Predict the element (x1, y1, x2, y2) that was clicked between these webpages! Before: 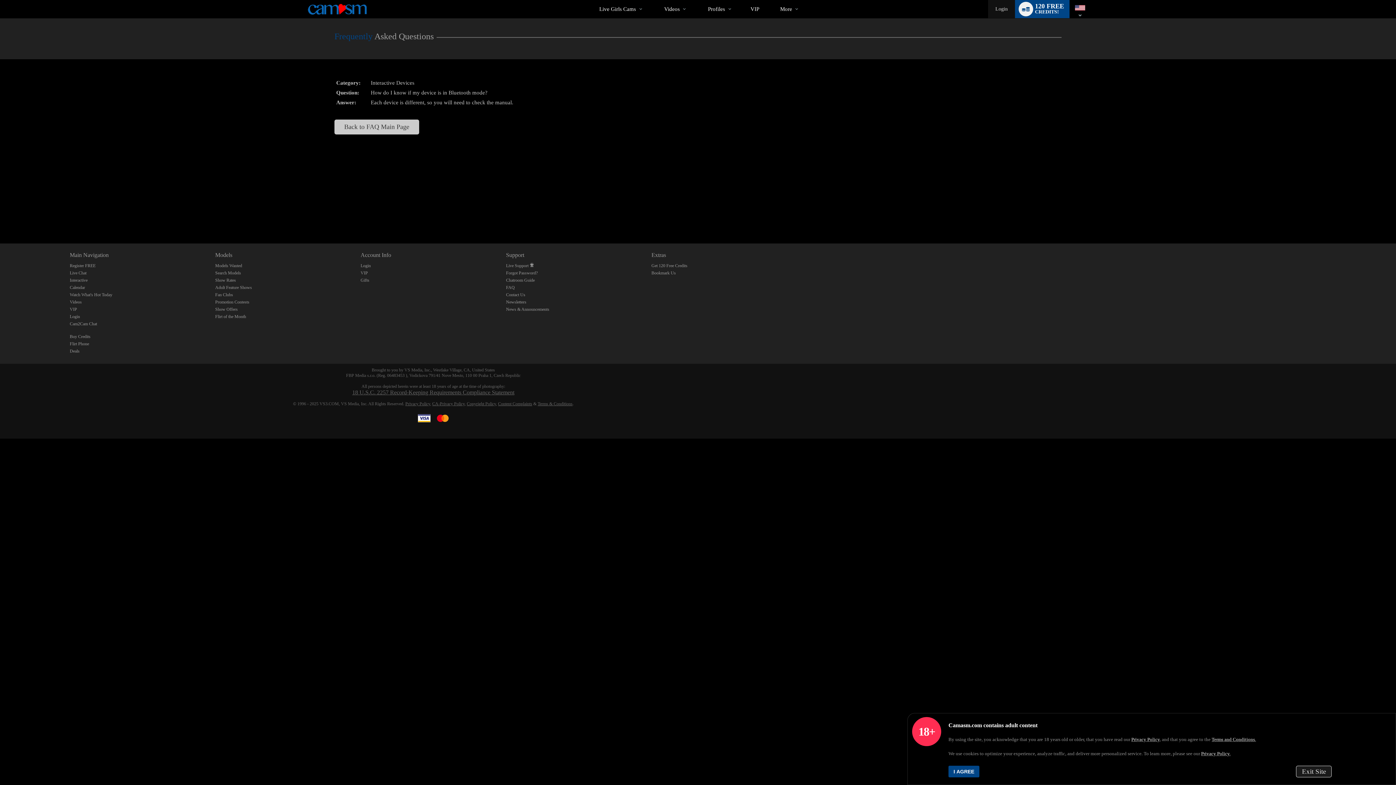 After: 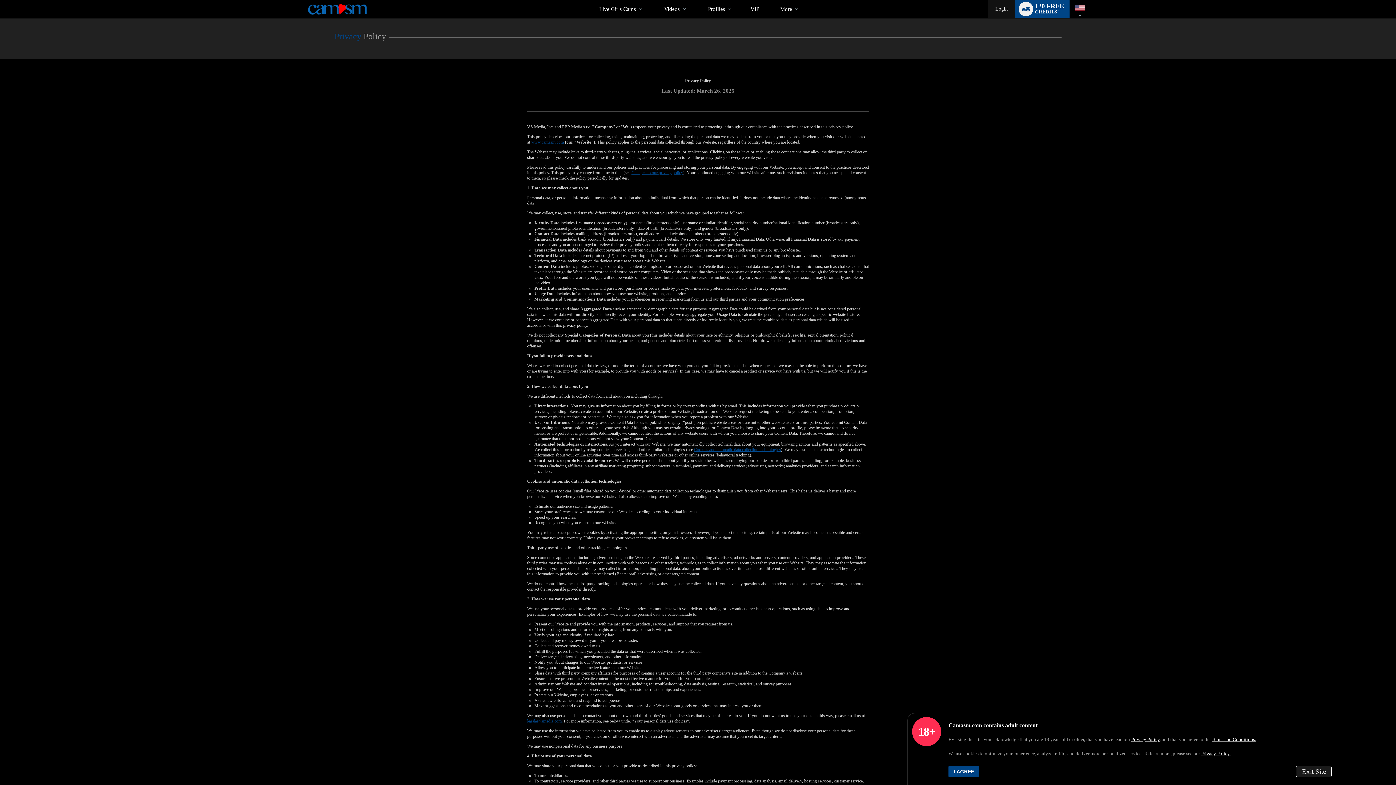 Action: label: Privacy Policy. bbox: (1201, 751, 1230, 756)